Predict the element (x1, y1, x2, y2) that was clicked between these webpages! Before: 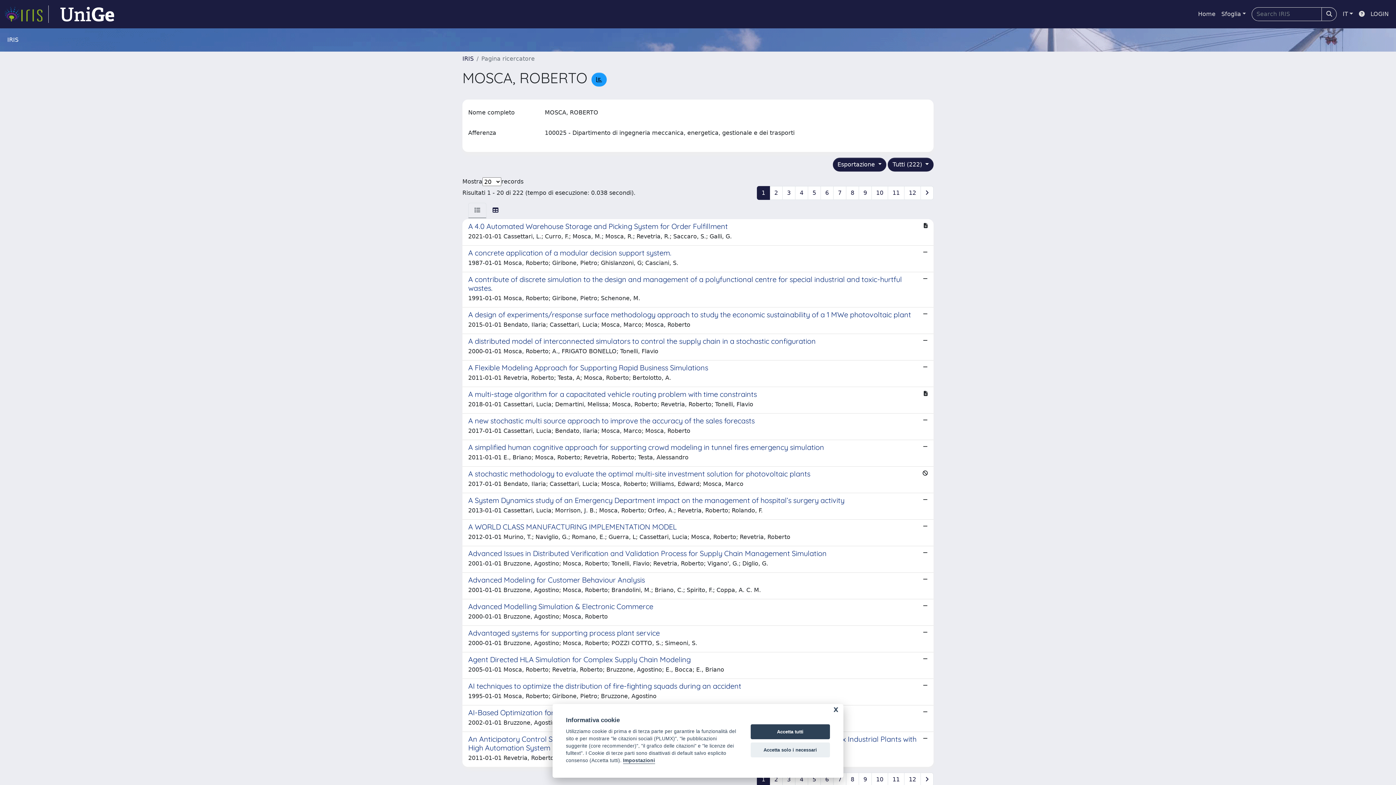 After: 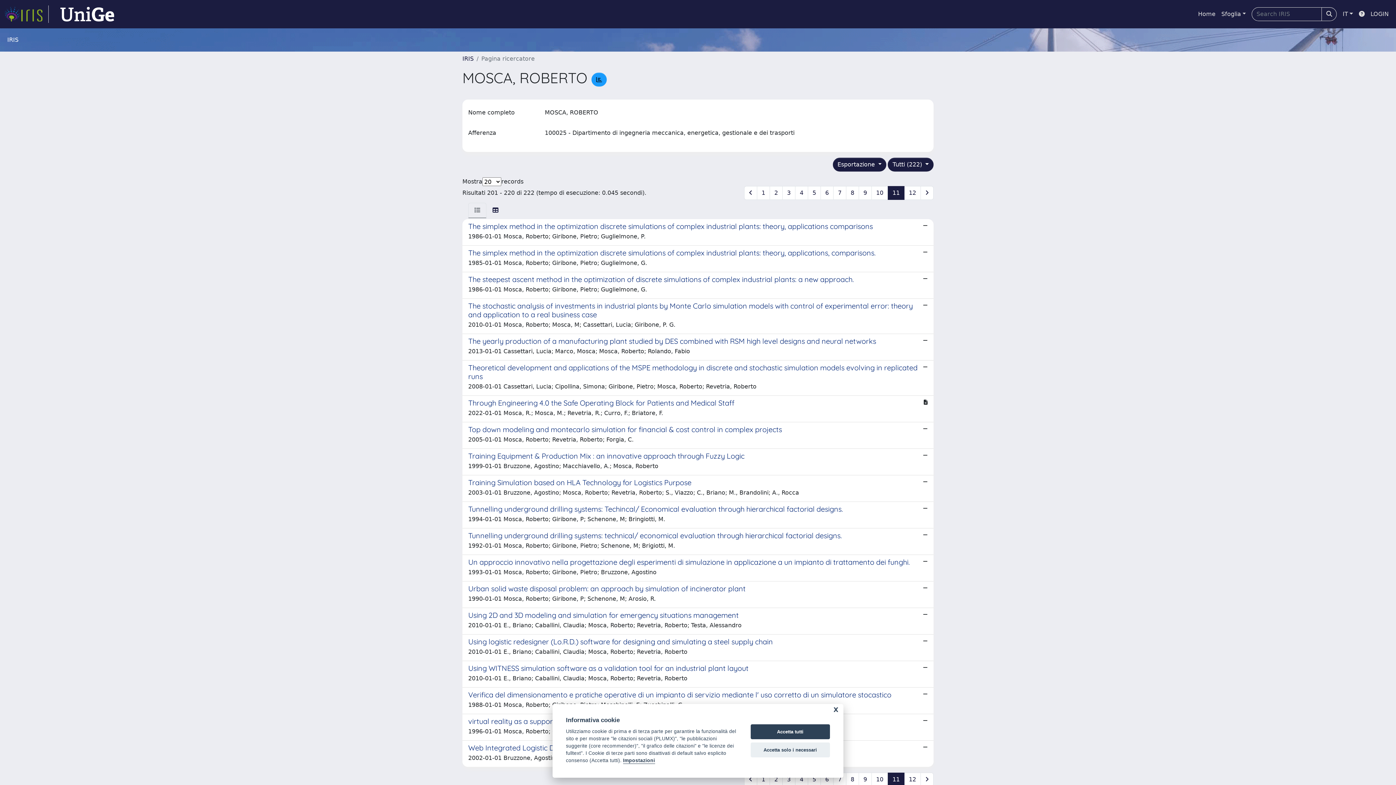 Action: bbox: (888, 773, 904, 786) label: 11